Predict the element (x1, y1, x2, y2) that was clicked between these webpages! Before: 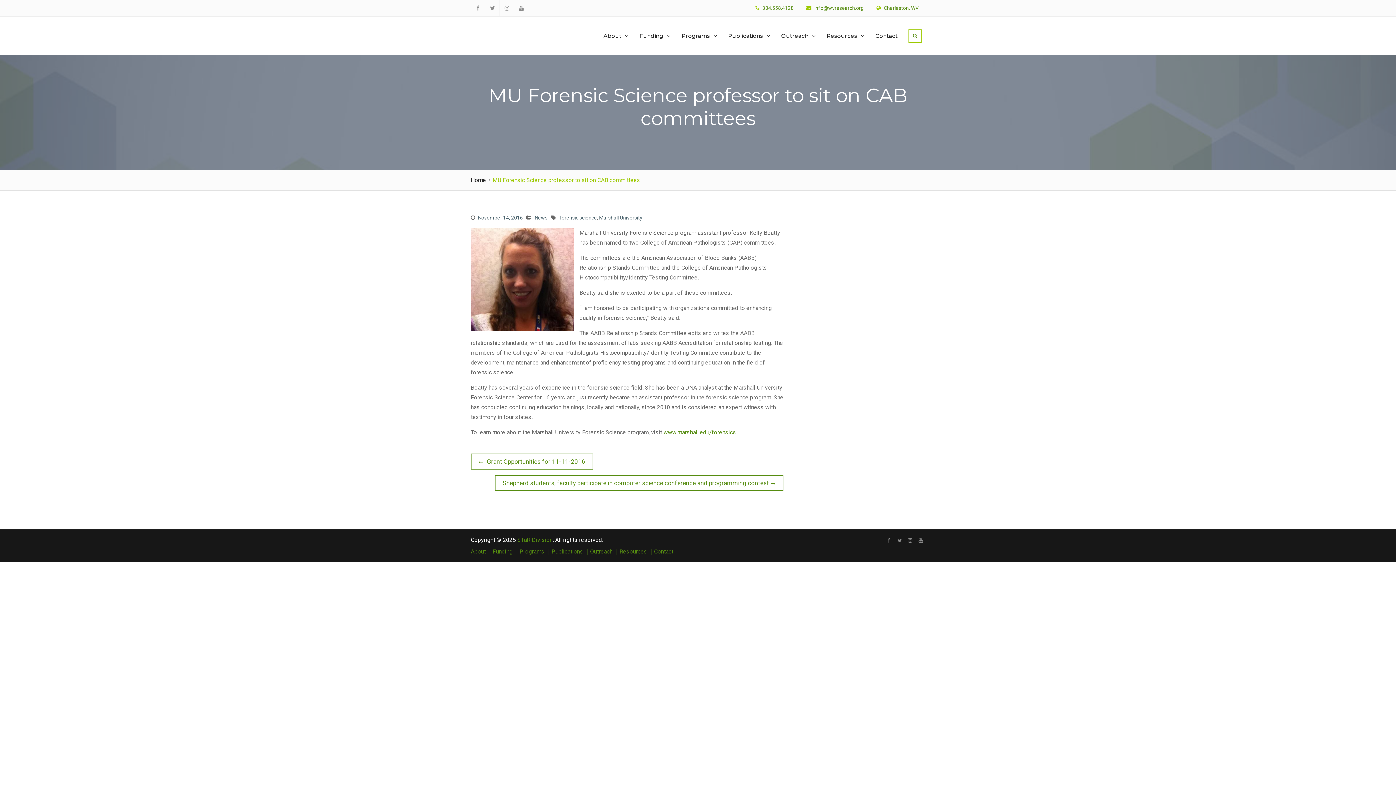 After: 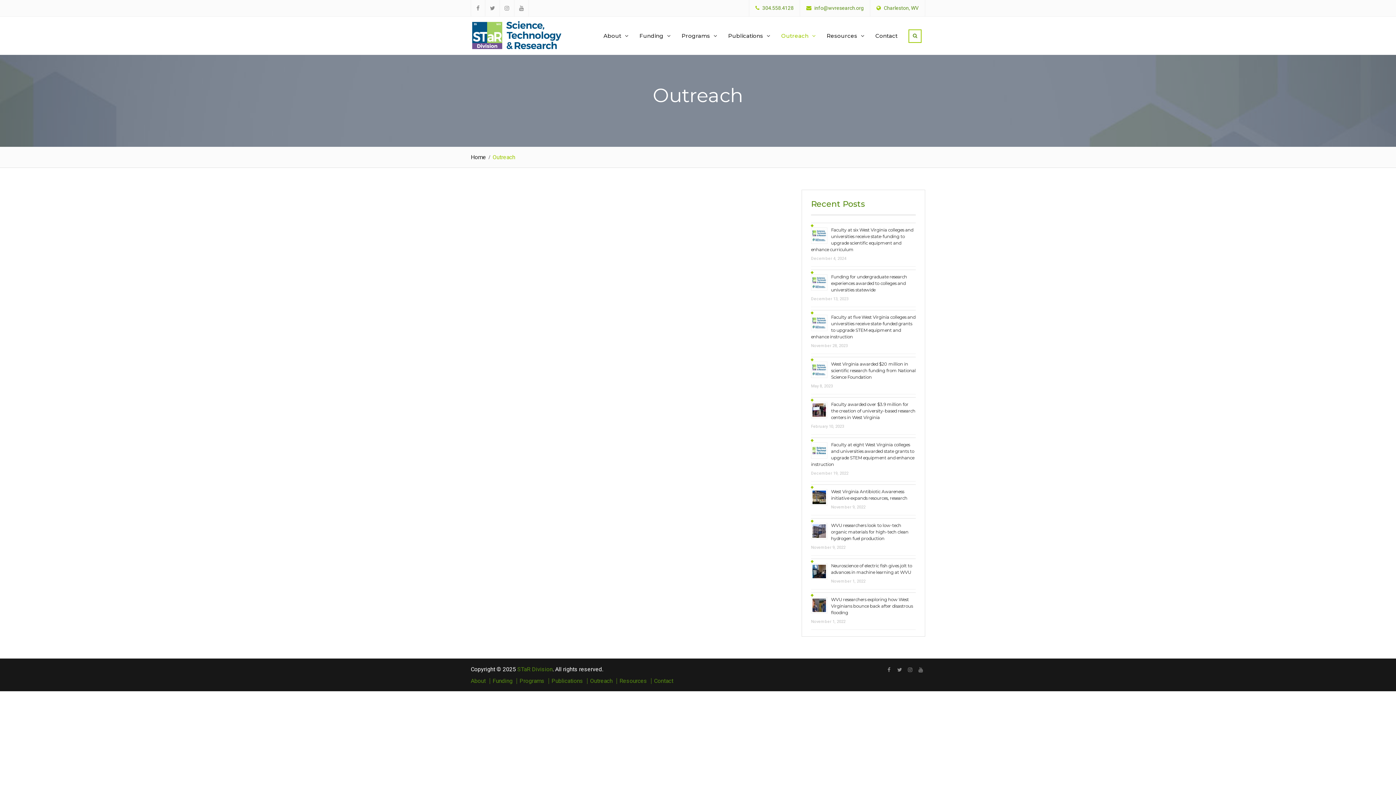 Action: label: Outreach bbox: (587, 549, 612, 554)